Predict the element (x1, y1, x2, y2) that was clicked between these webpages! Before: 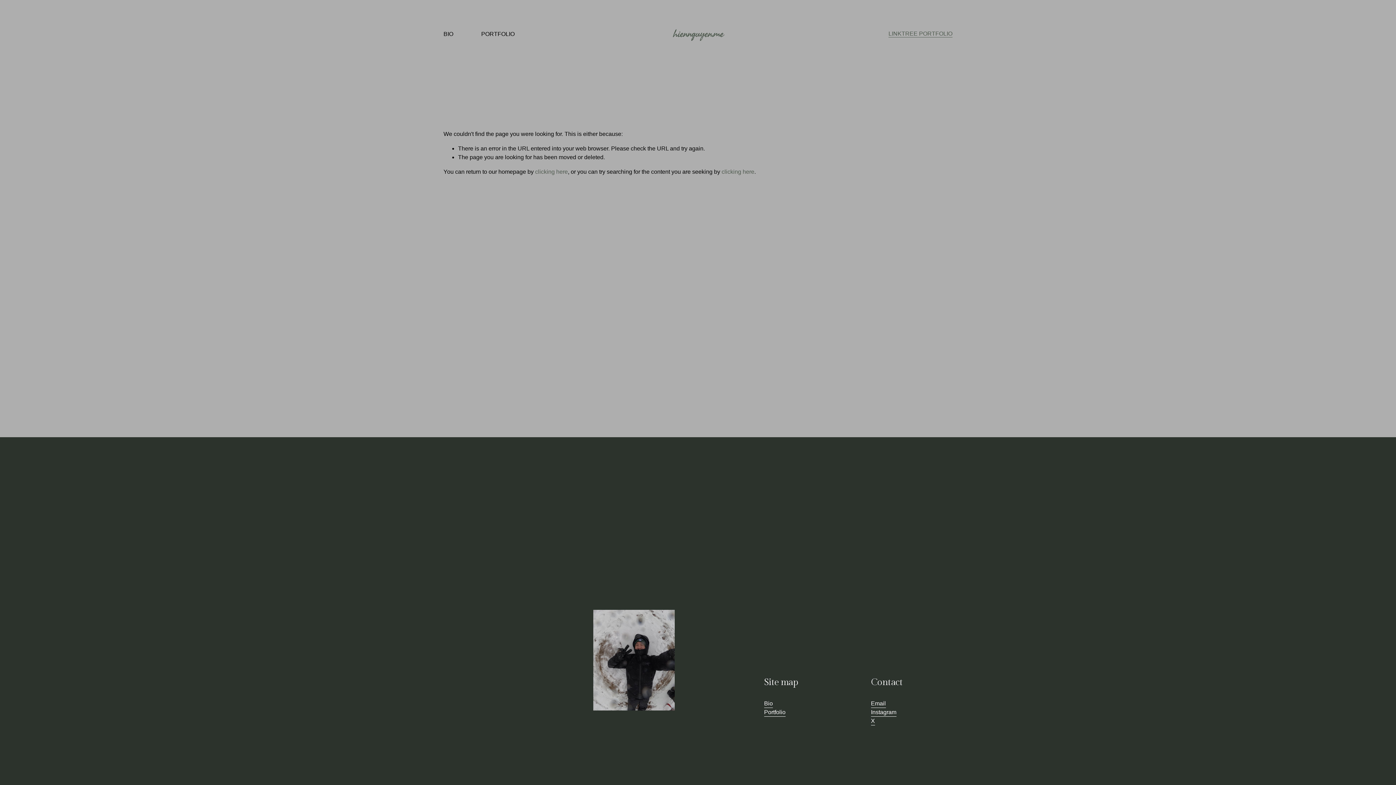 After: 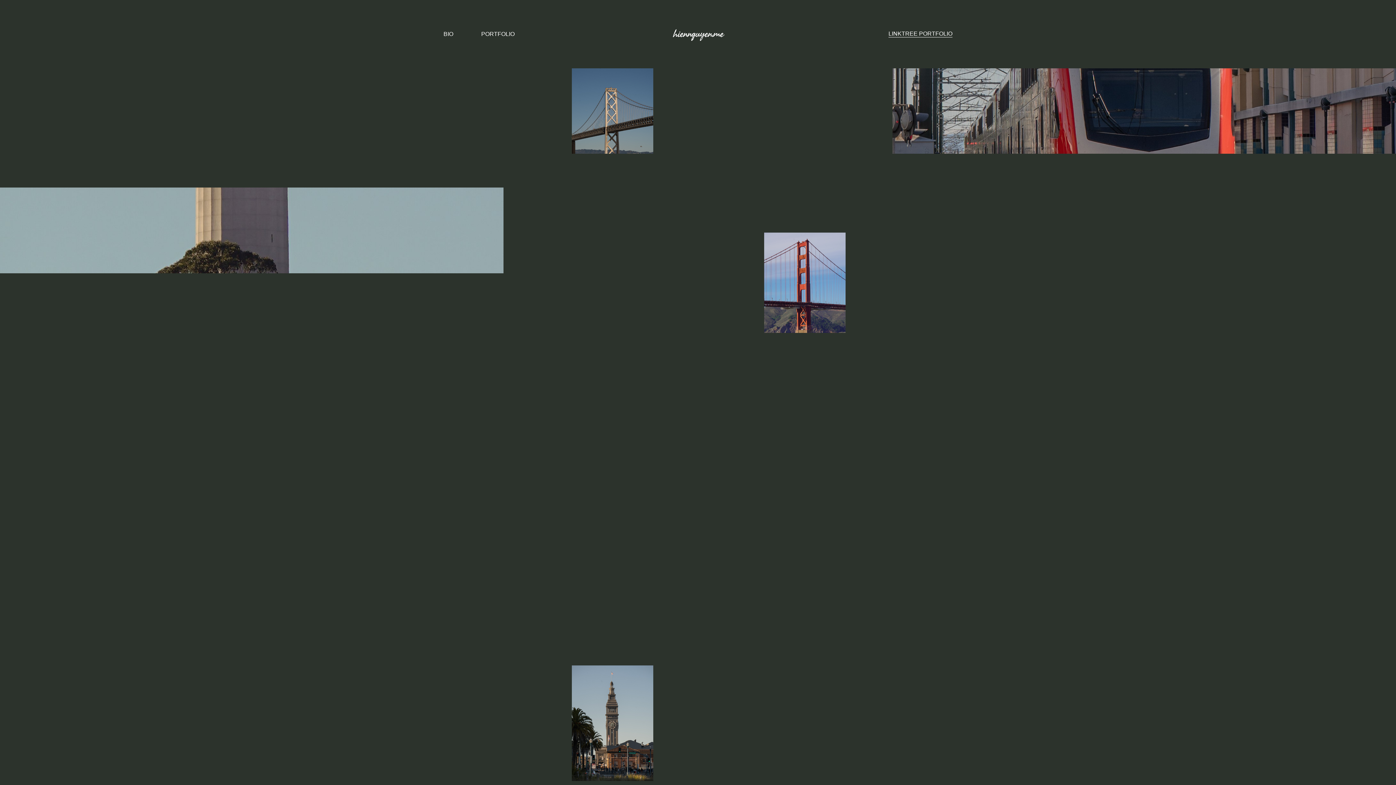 Action: bbox: (535, 168, 568, 174) label: clicking here